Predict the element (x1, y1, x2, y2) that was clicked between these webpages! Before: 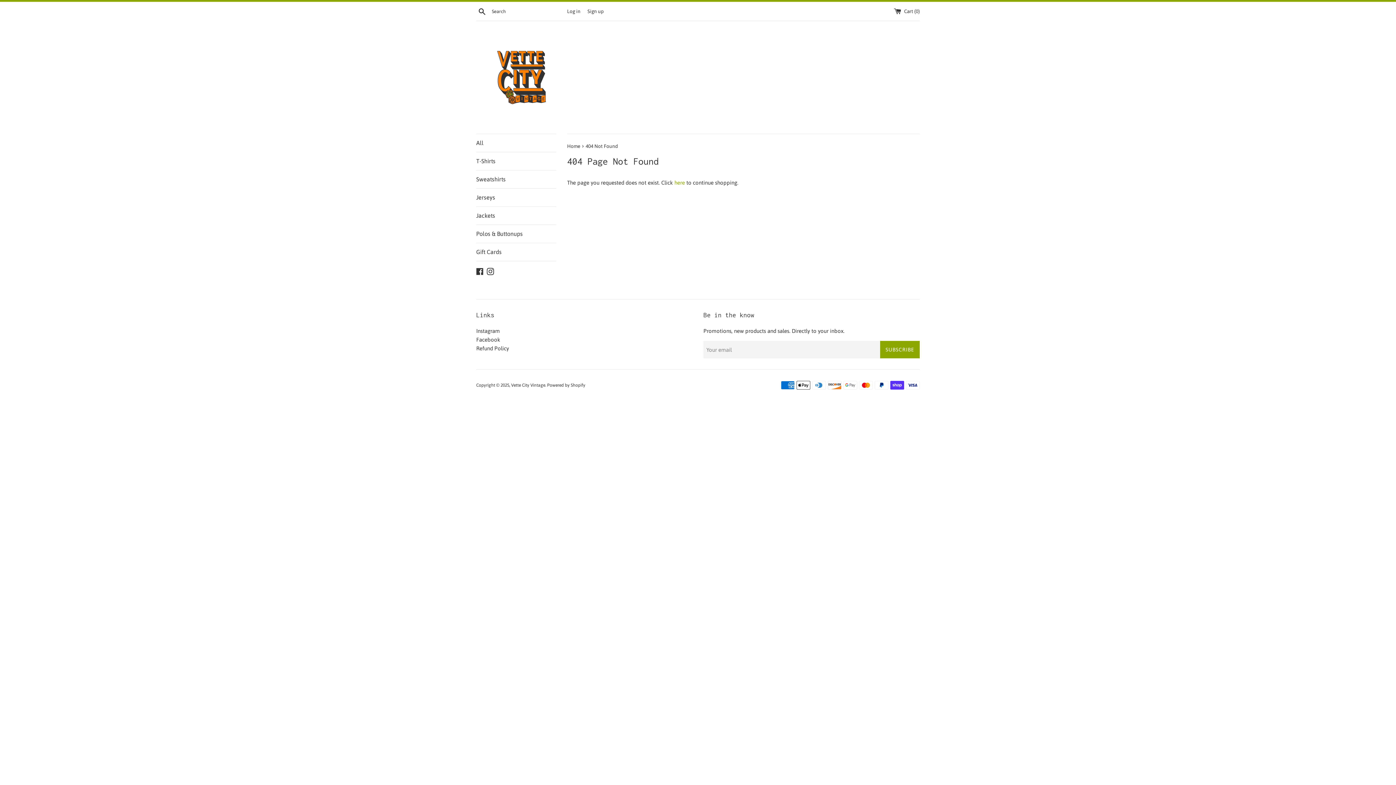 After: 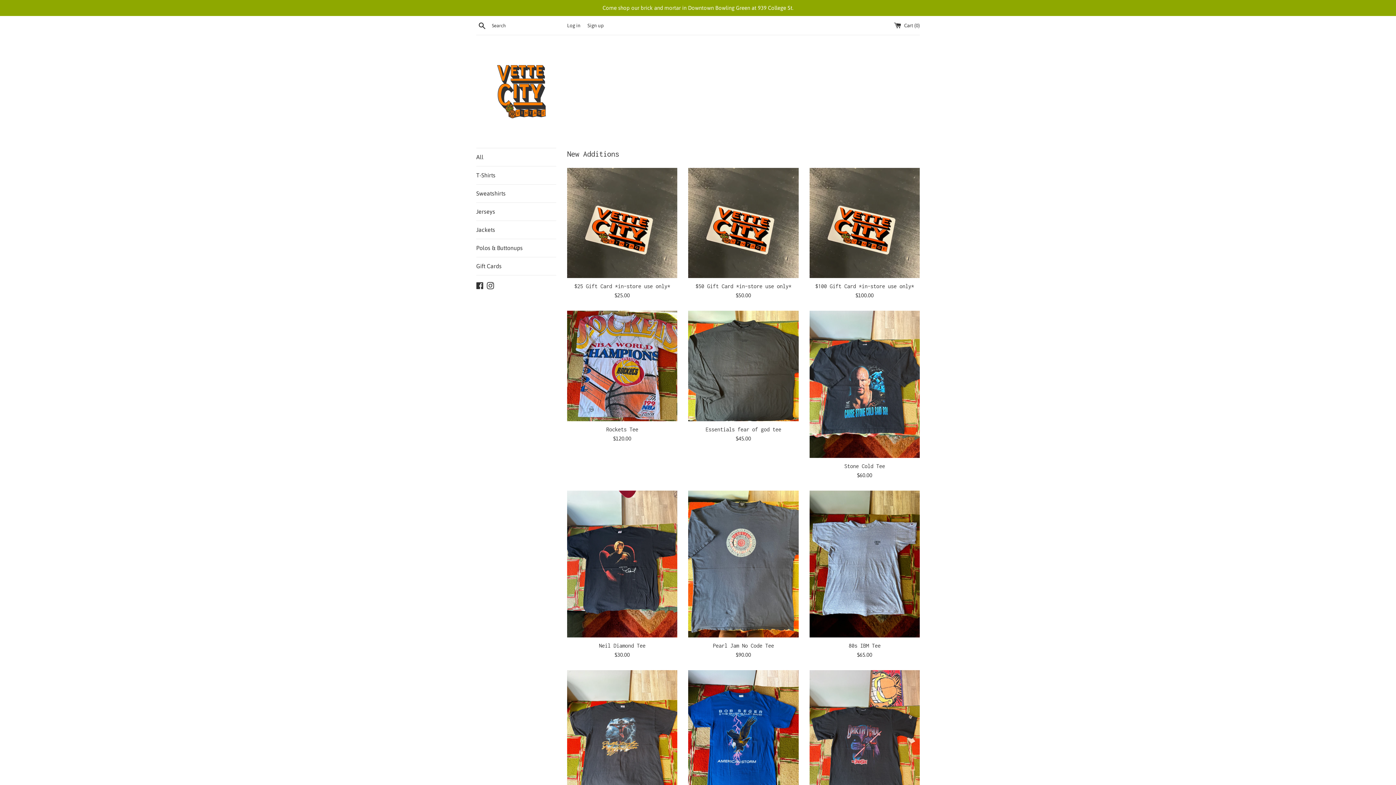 Action: bbox: (476, 32, 567, 122)